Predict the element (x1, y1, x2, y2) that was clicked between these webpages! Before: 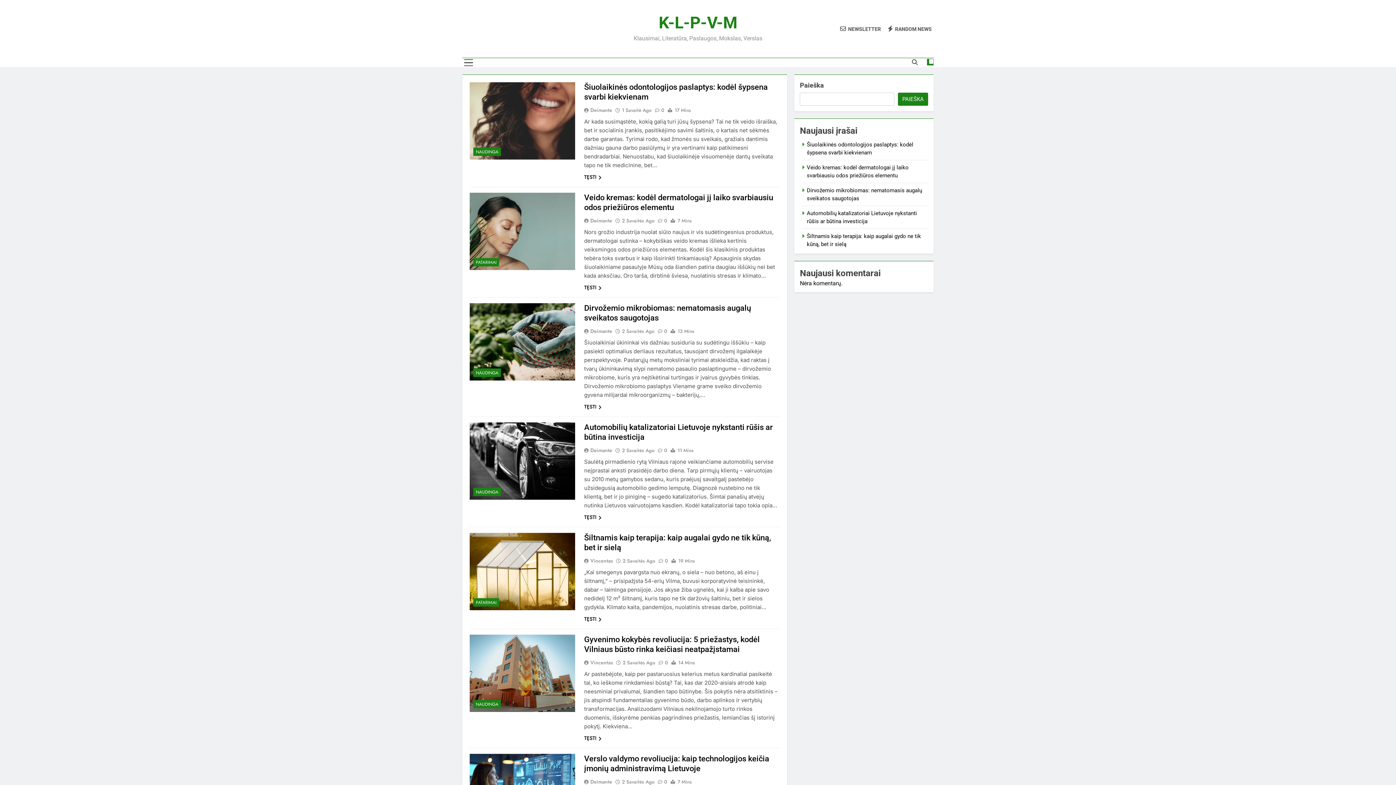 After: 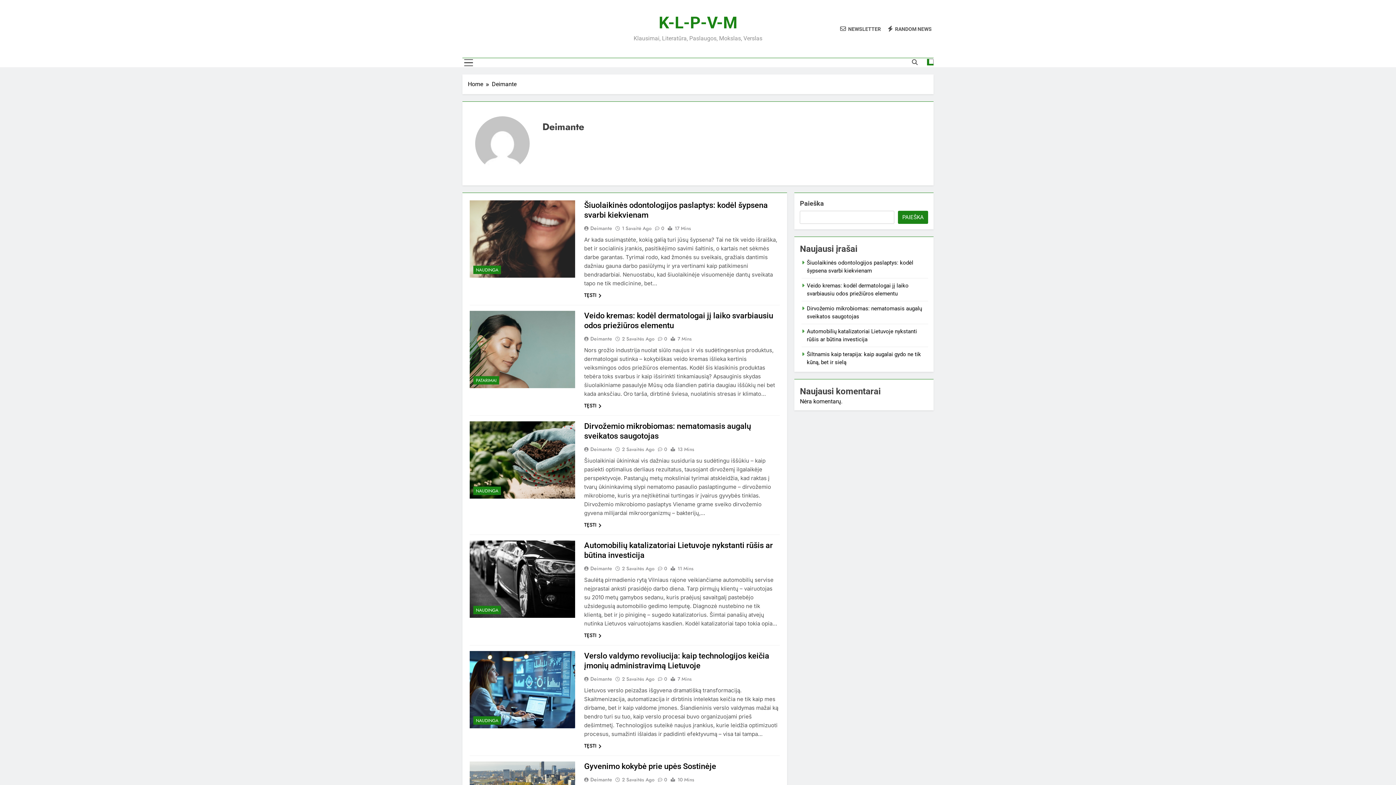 Action: bbox: (584, 778, 614, 785) label: Deimante